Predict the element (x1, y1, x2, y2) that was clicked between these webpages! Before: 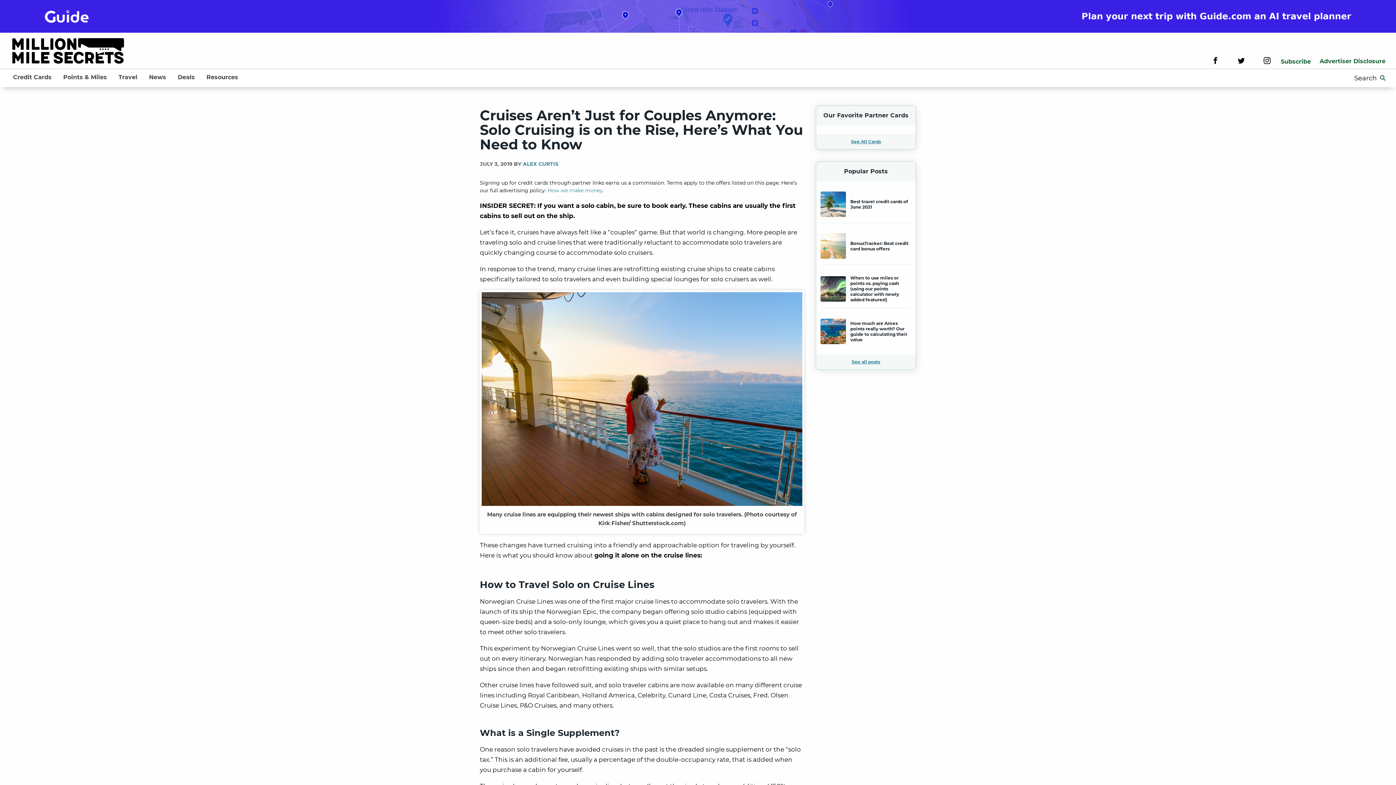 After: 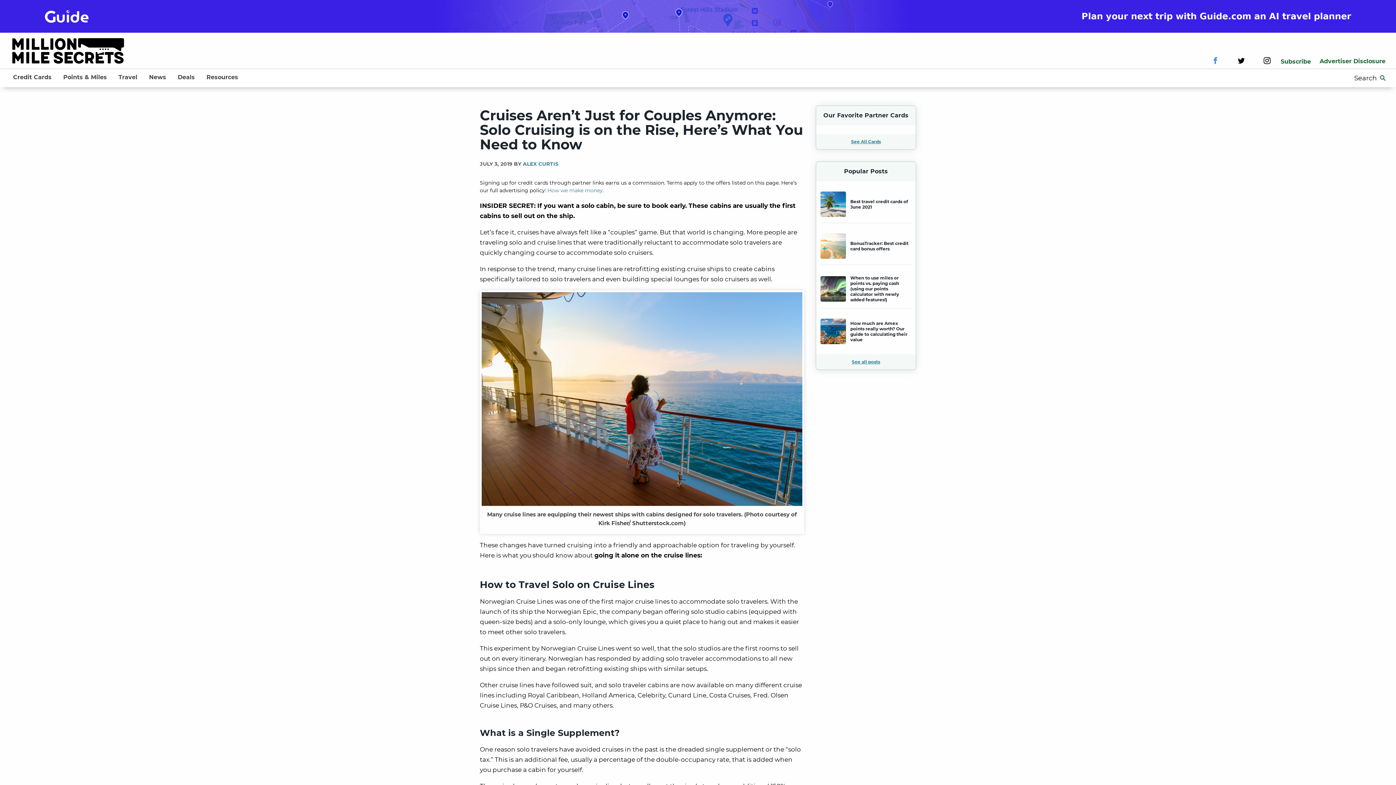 Action: bbox: (1203, 58, 1228, 65) label: Facebook